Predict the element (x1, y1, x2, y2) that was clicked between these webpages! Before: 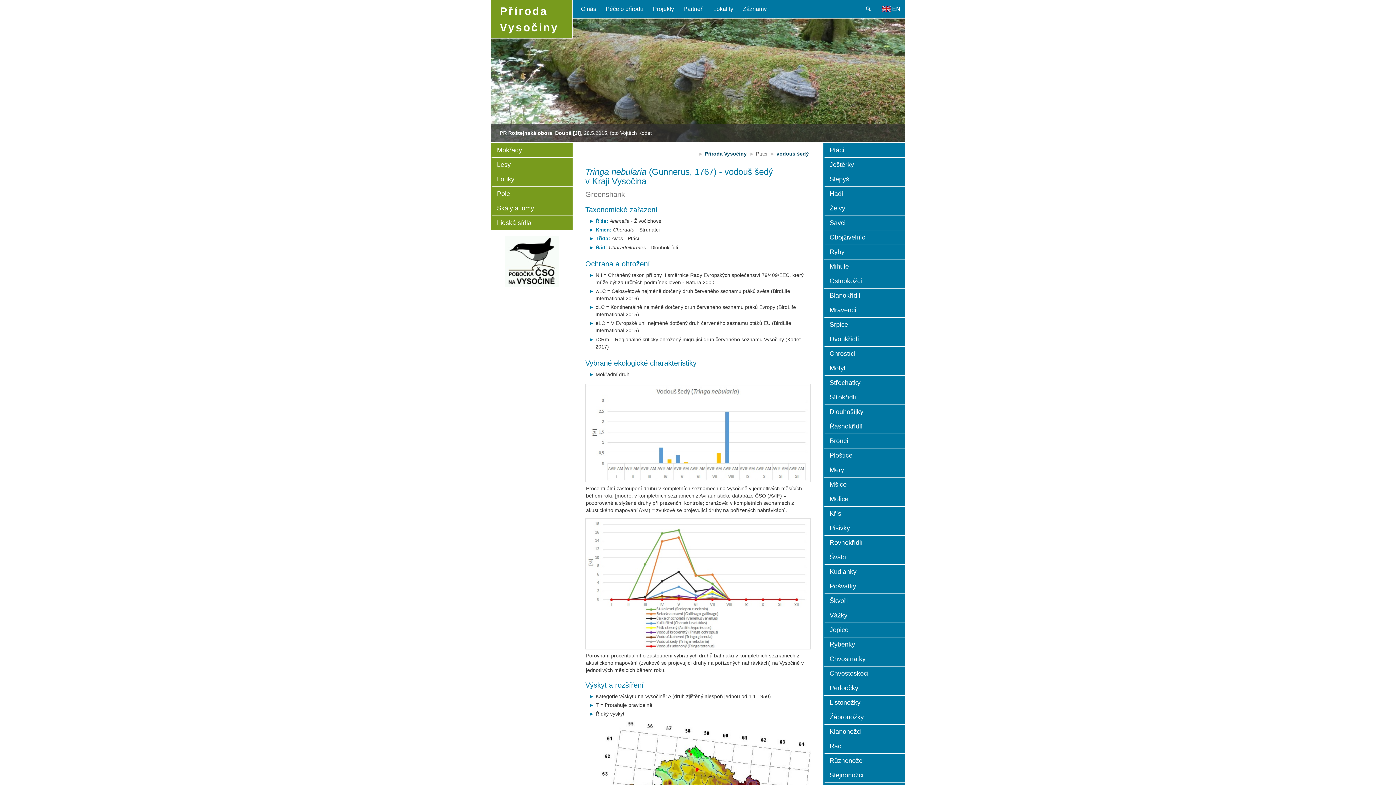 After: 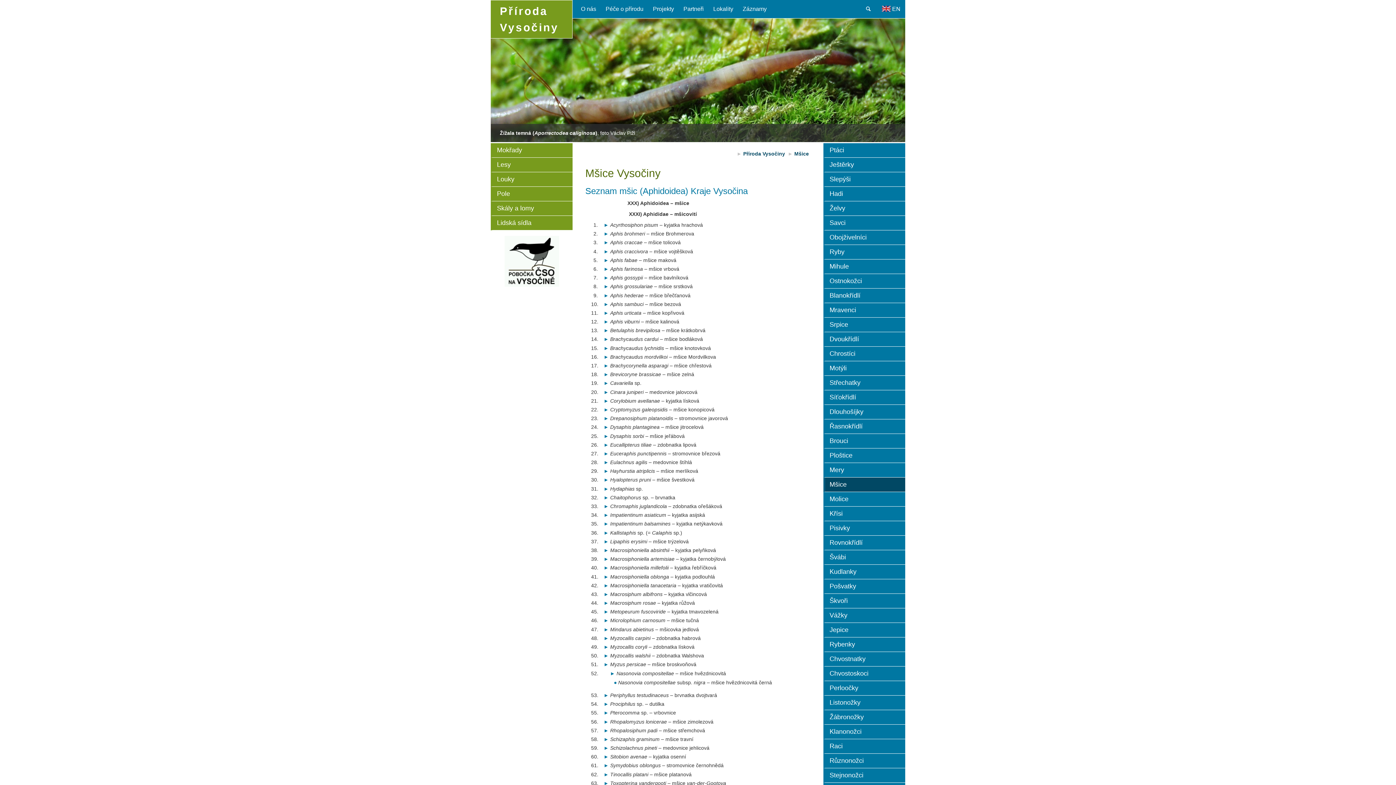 Action: label: Mšice bbox: (823, 477, 905, 492)